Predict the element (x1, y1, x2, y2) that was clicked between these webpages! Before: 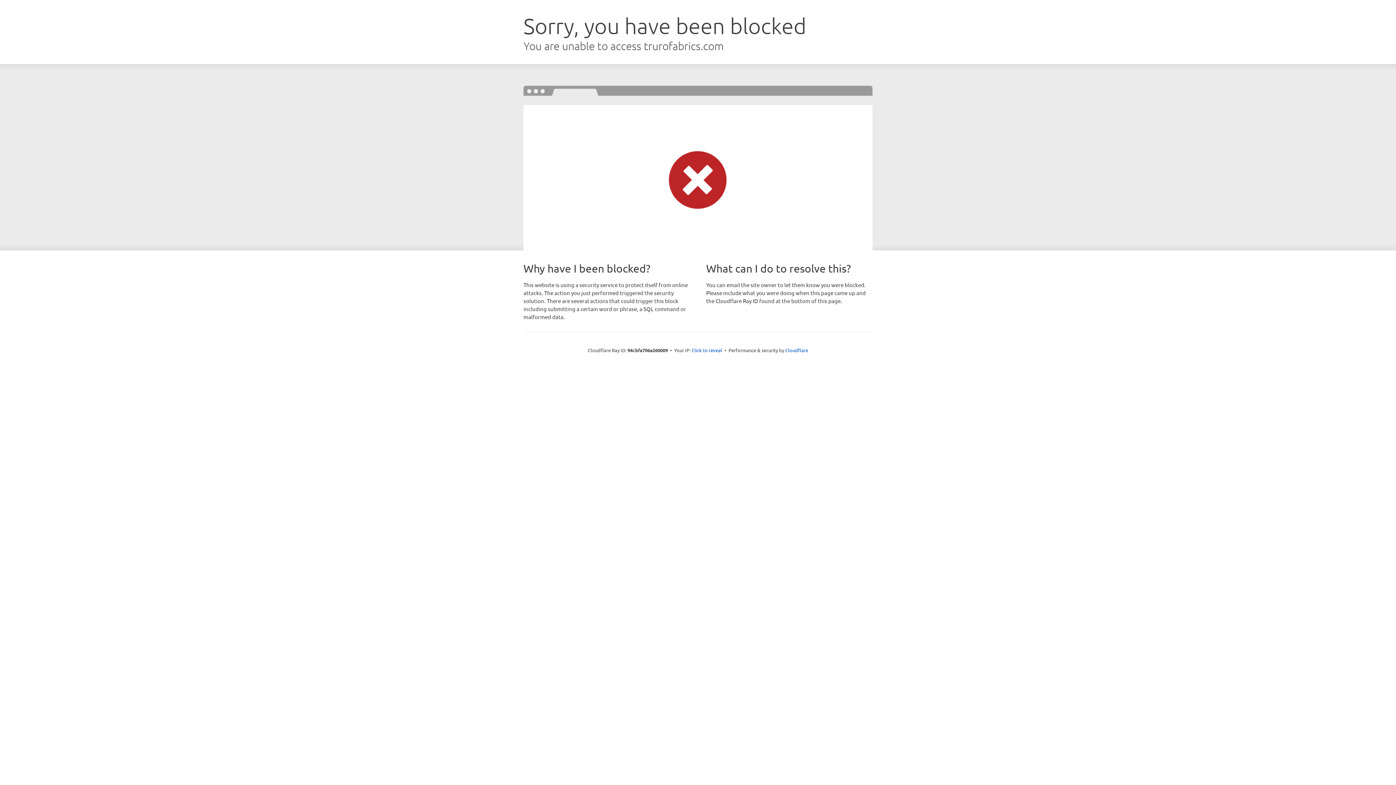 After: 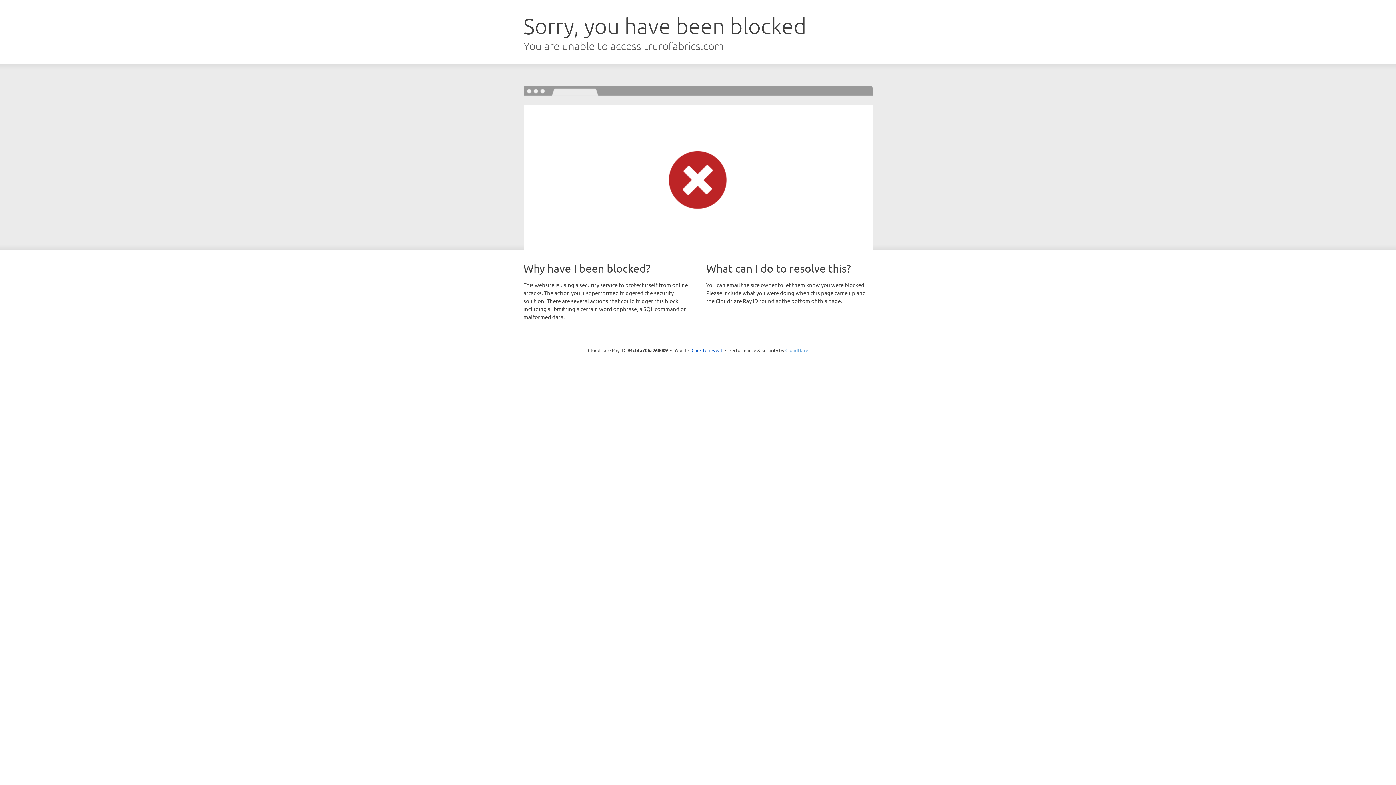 Action: label: Cloudflare bbox: (785, 347, 808, 353)